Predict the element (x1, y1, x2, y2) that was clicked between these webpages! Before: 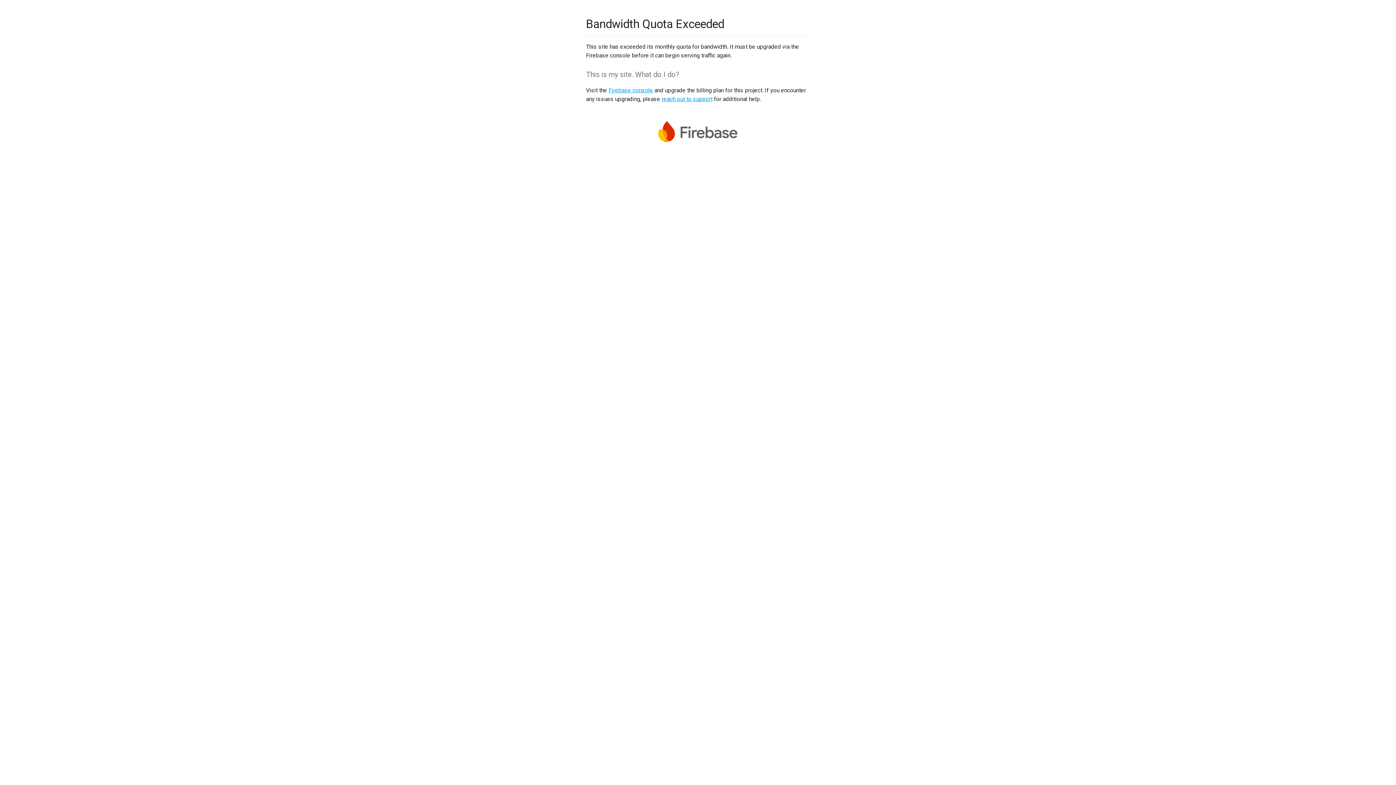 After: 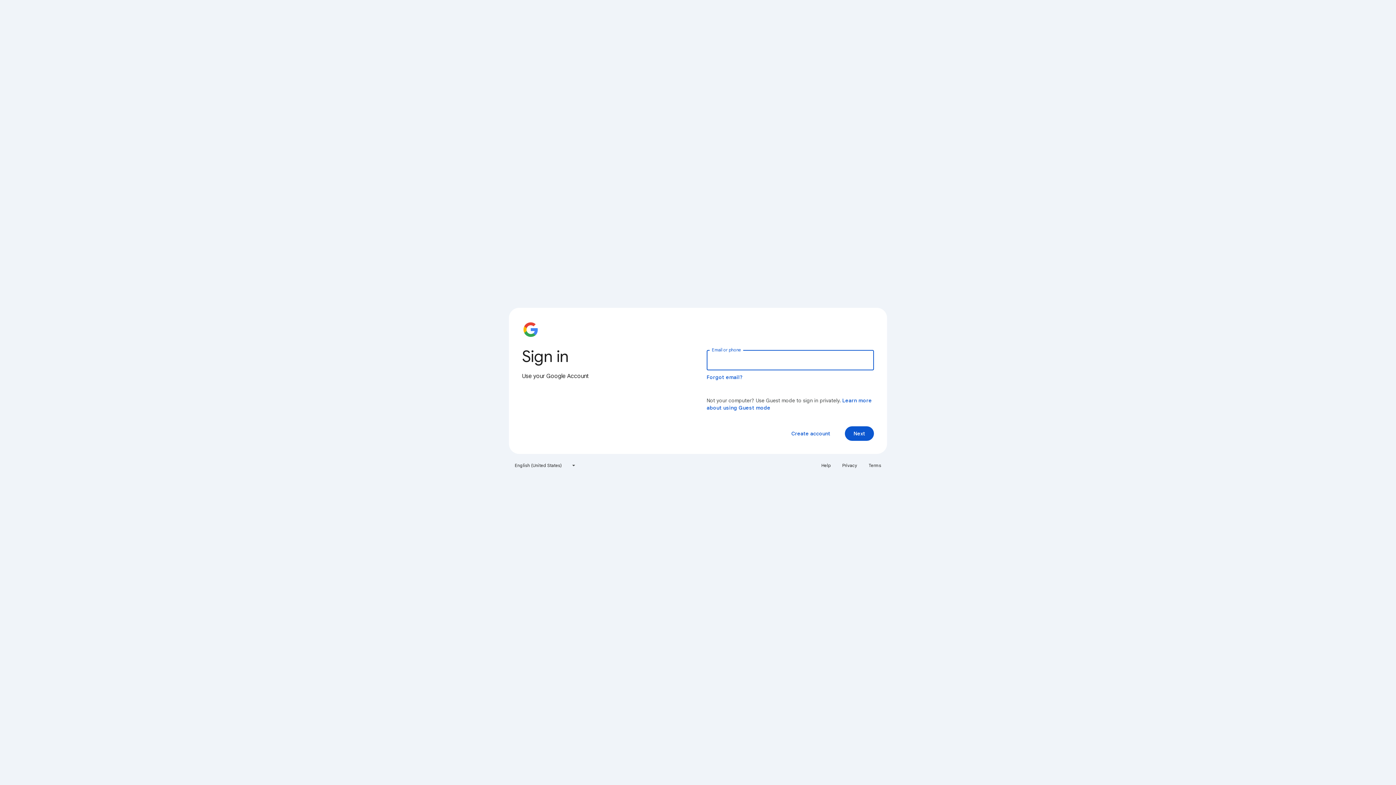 Action: bbox: (608, 86, 653, 93) label: Firebase console